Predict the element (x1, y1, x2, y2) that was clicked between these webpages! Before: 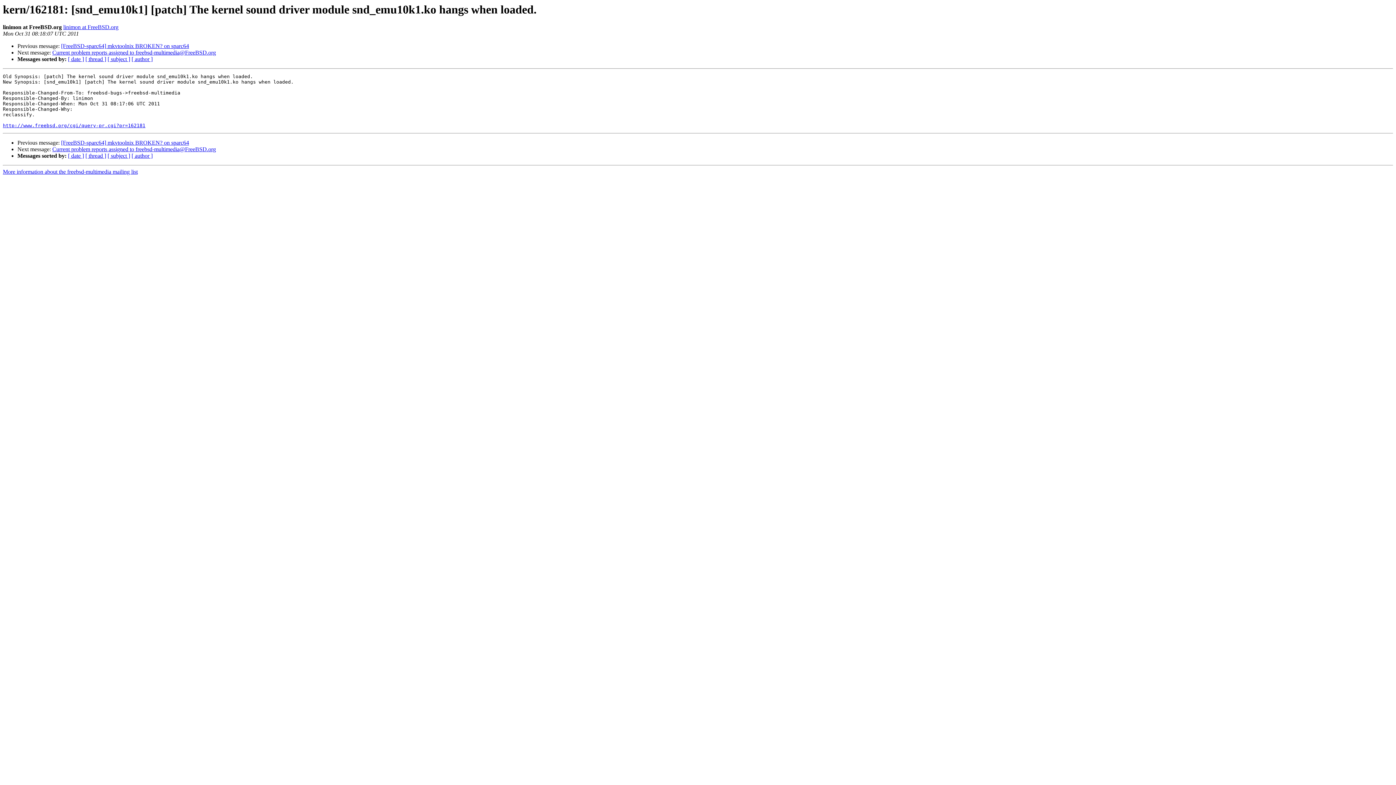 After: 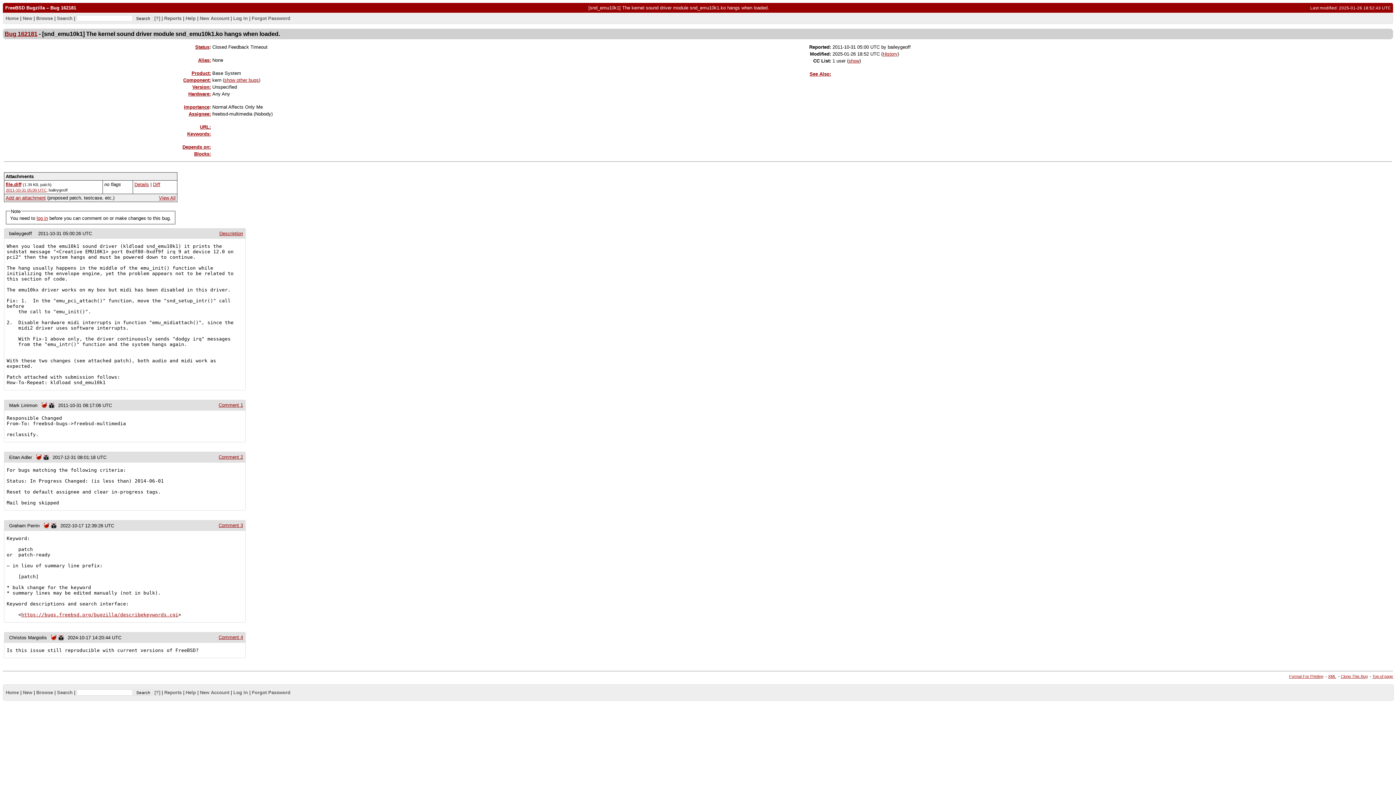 Action: bbox: (2, 123, 145, 128) label: http://www.freebsd.org/cgi/query-pr.cgi?pr=162181